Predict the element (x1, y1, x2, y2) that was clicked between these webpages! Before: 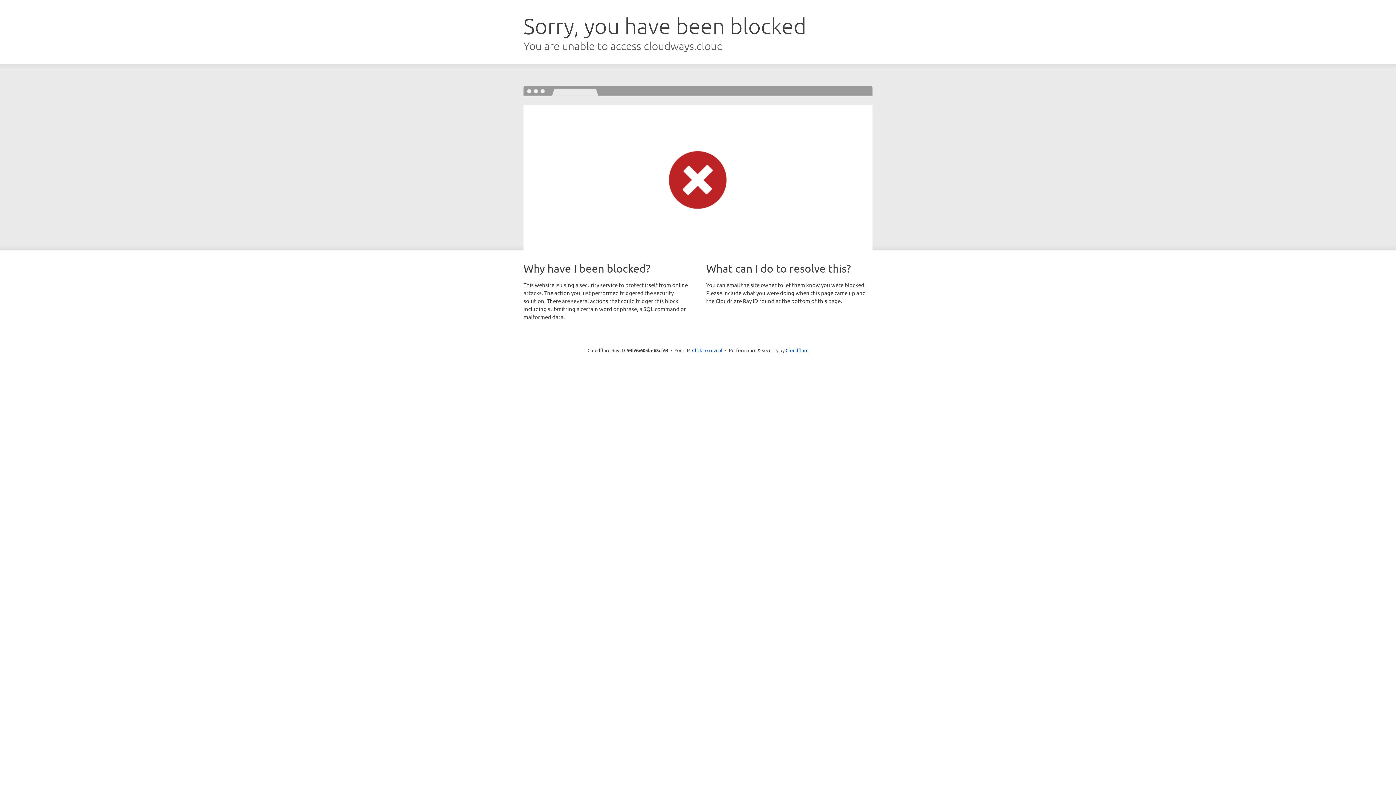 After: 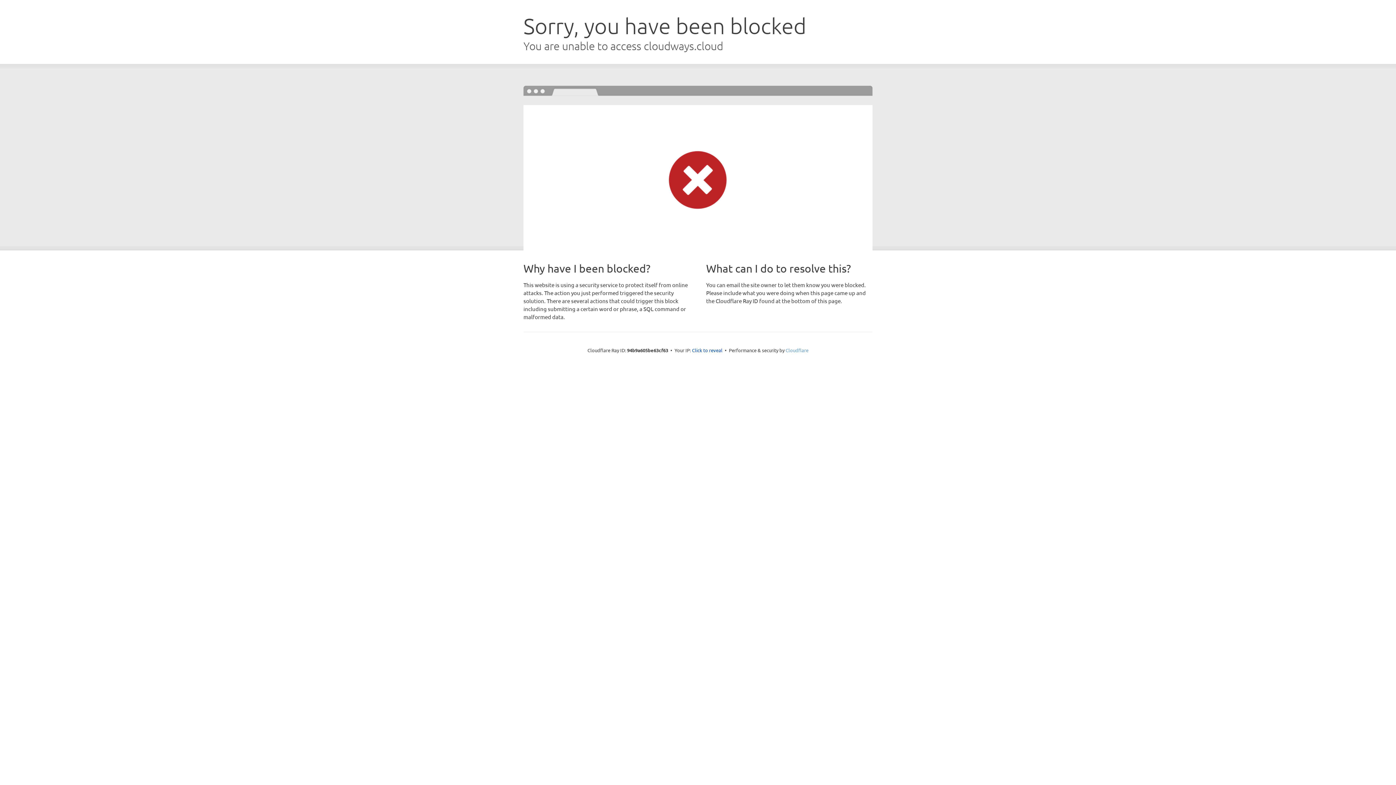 Action: bbox: (785, 347, 808, 353) label: Cloudflare